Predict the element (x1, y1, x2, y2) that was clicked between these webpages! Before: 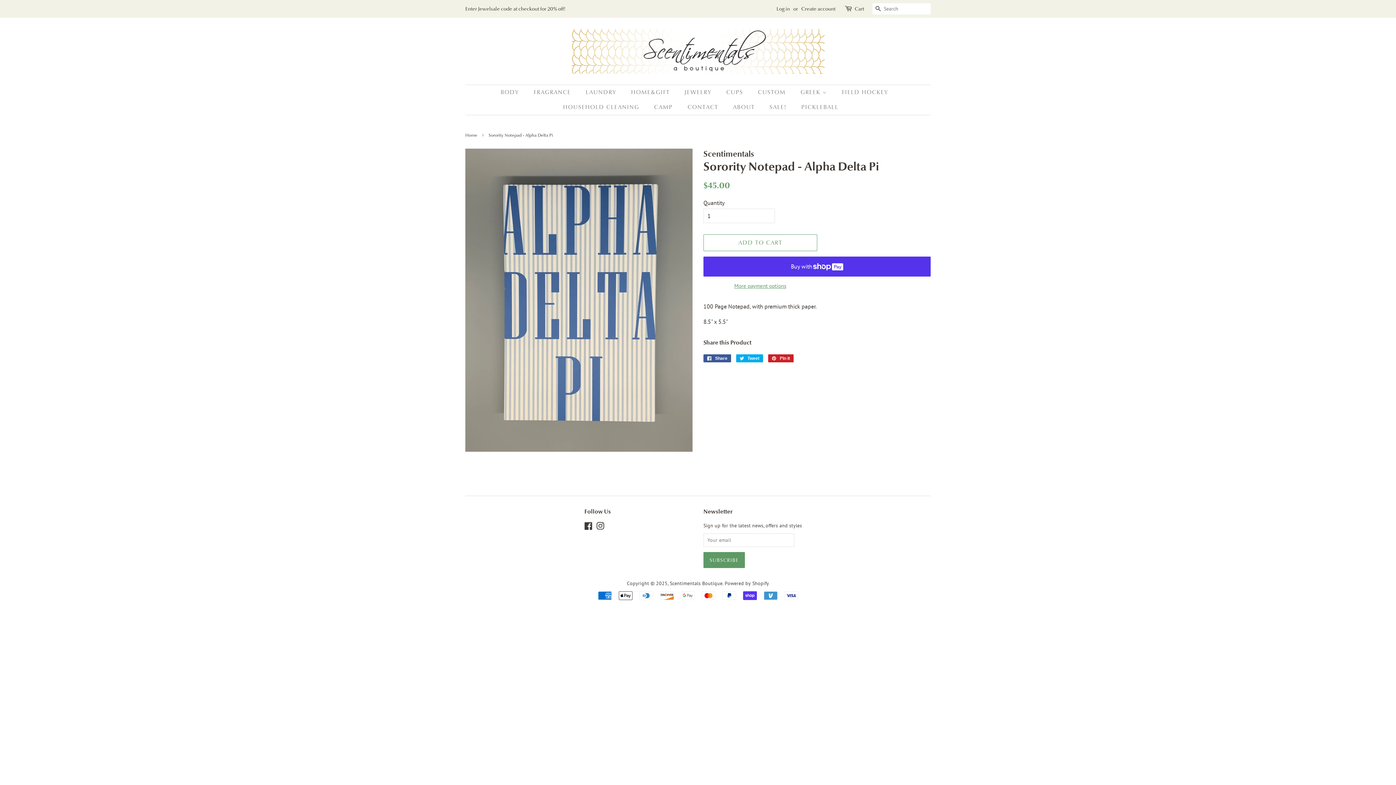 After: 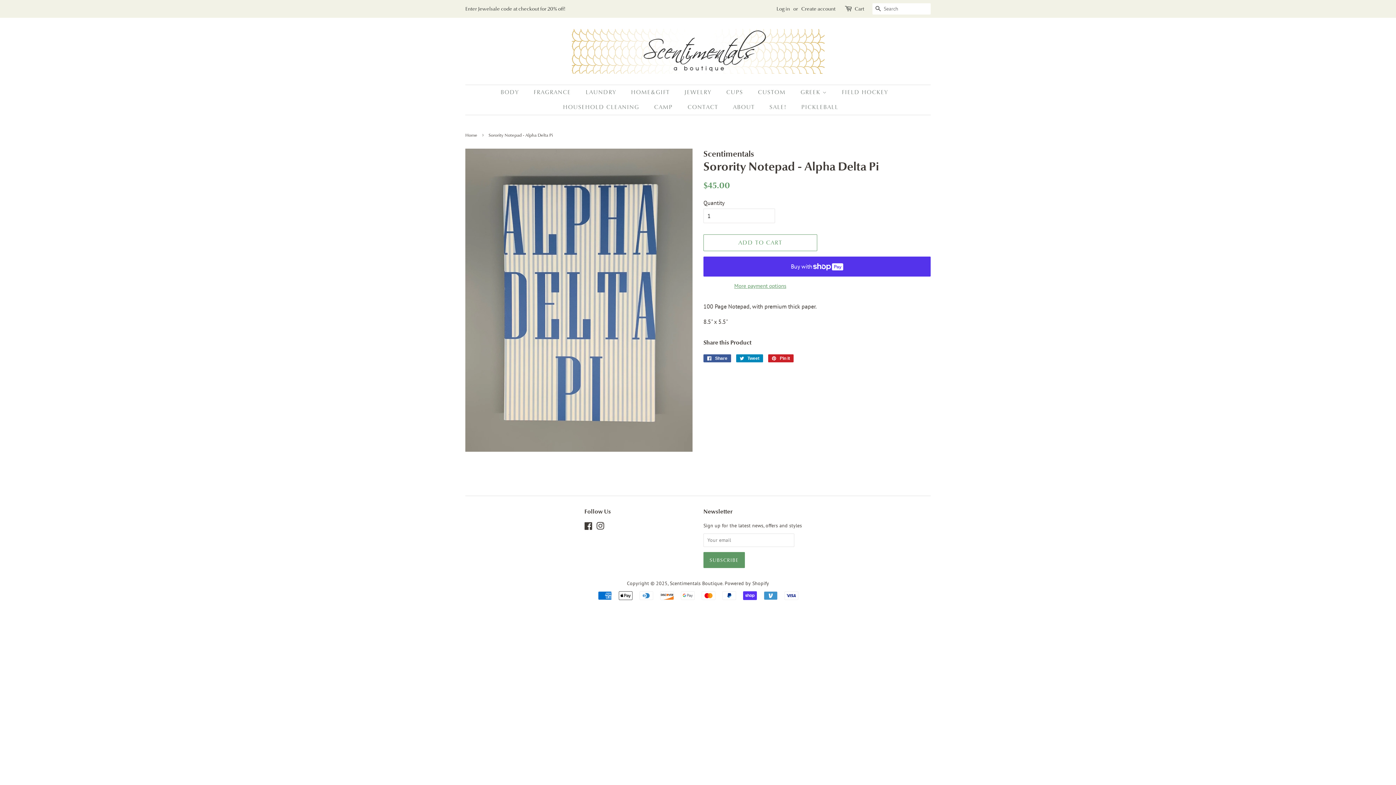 Action: label:  Tweet
Tweet on Twitter bbox: (736, 354, 763, 362)